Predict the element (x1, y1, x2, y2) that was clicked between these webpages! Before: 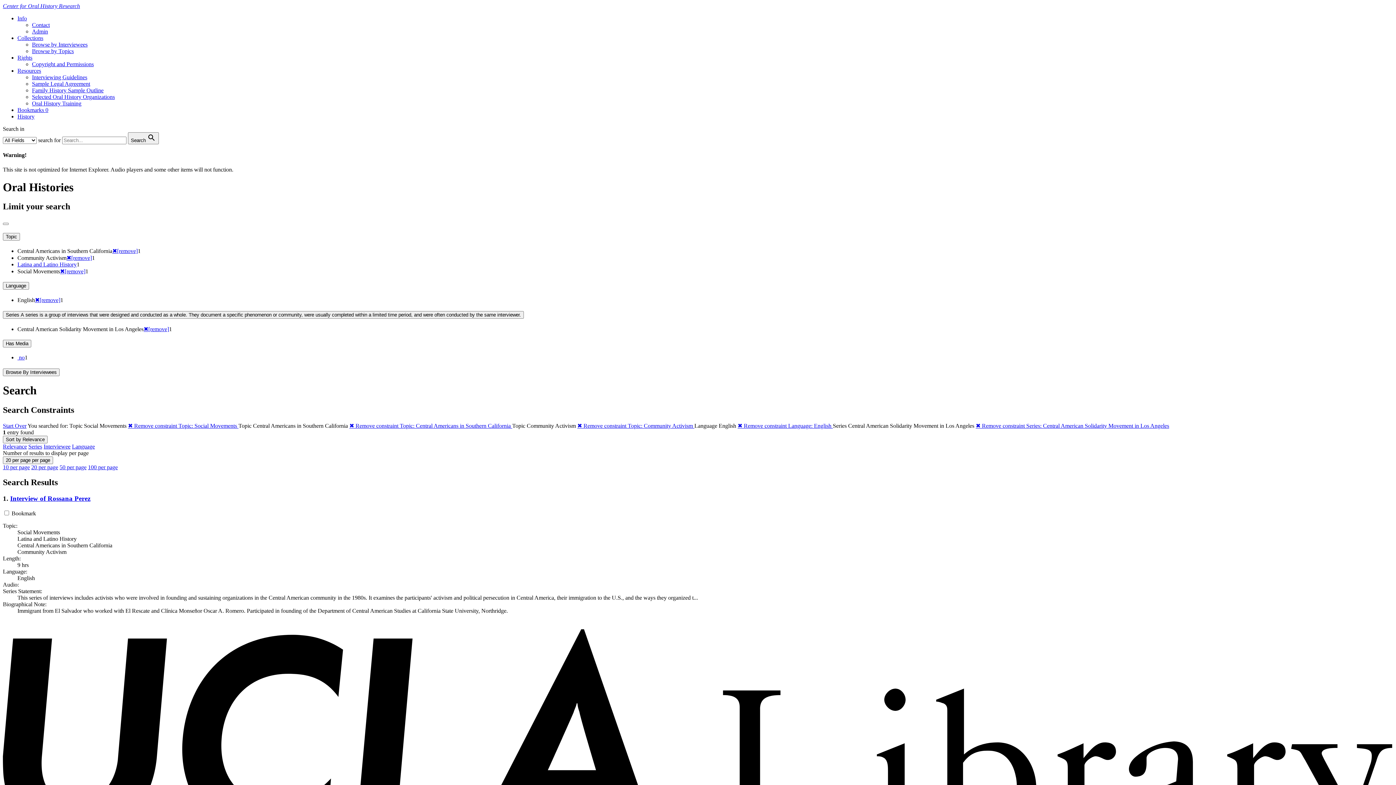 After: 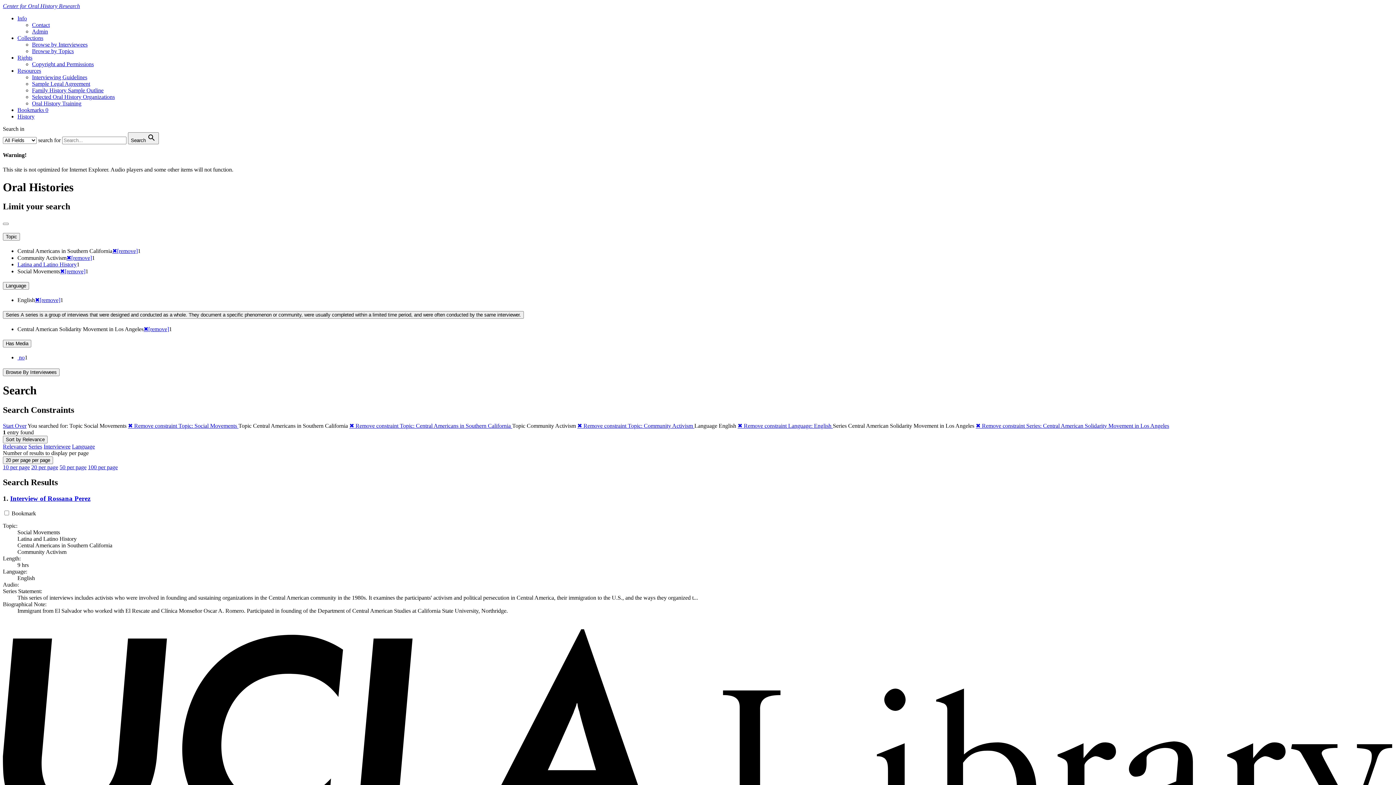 Action: label: Info bbox: (17, 15, 26, 21)